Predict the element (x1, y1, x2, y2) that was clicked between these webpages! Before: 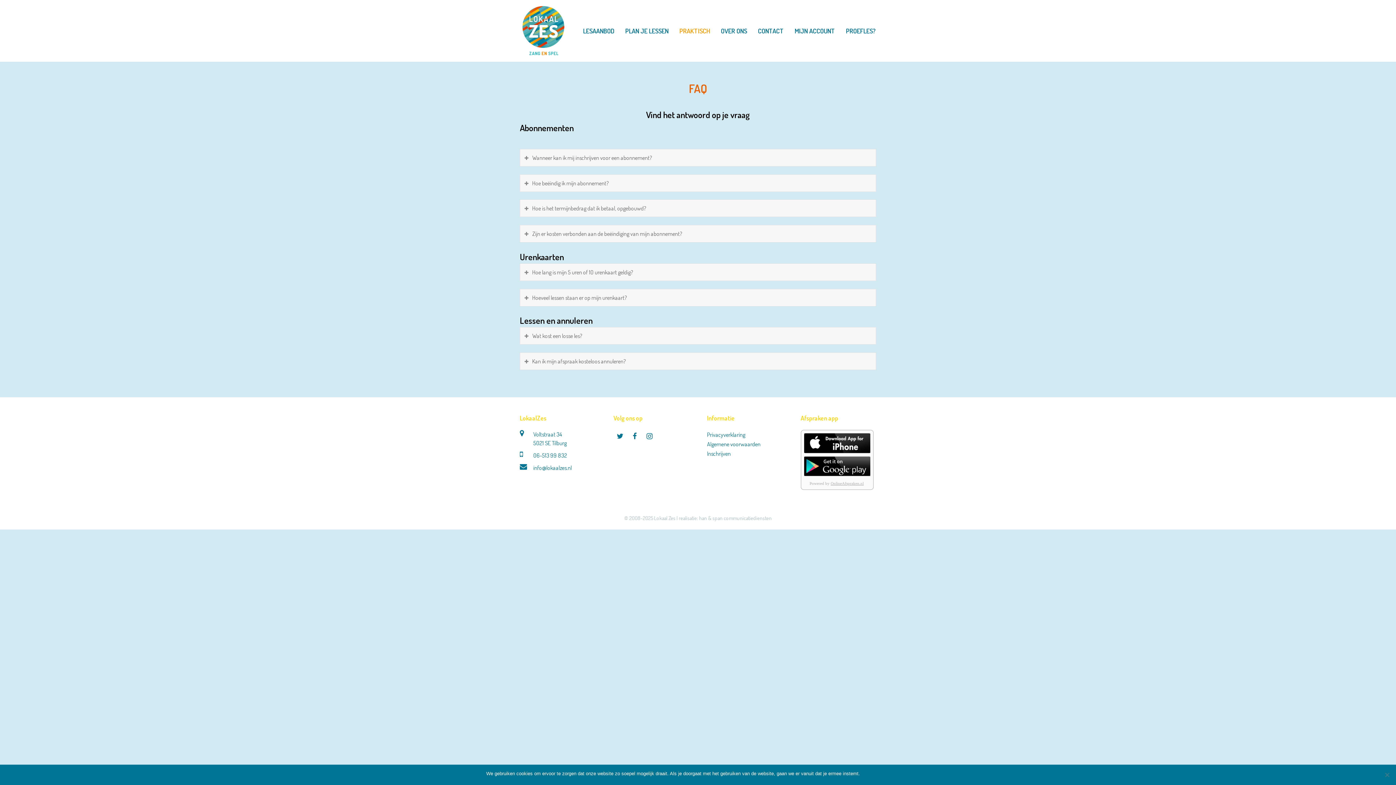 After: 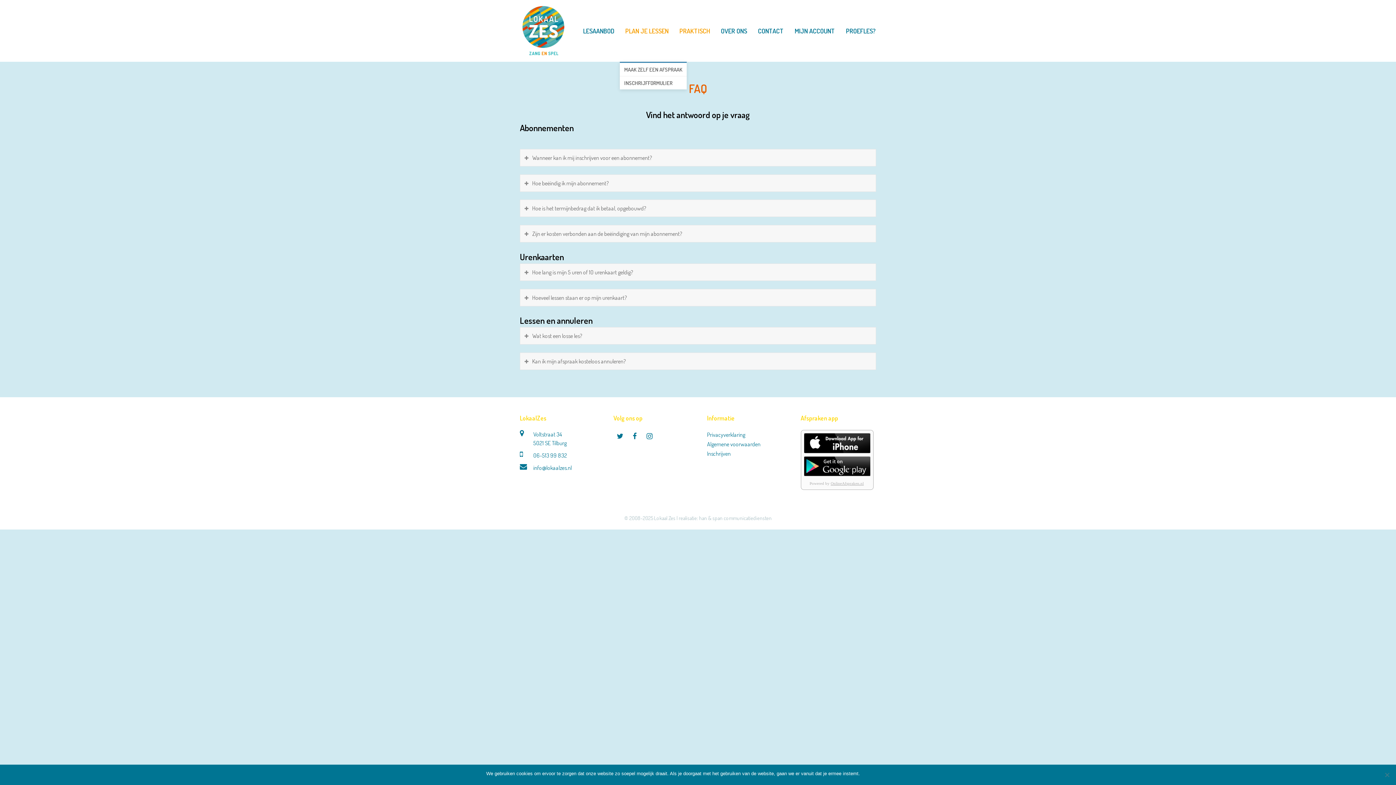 Action: label: PLAN JE LESSEN bbox: (620, 21, 674, 40)